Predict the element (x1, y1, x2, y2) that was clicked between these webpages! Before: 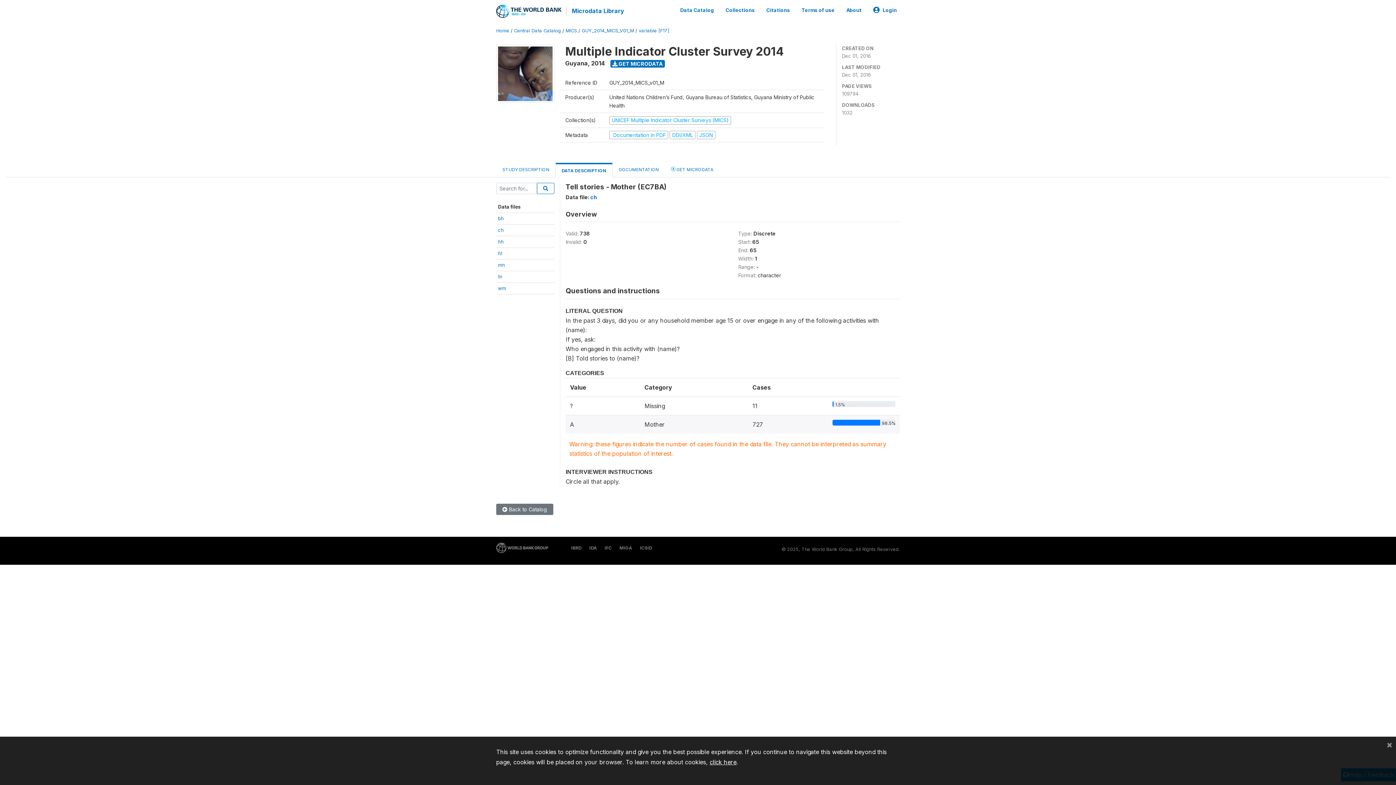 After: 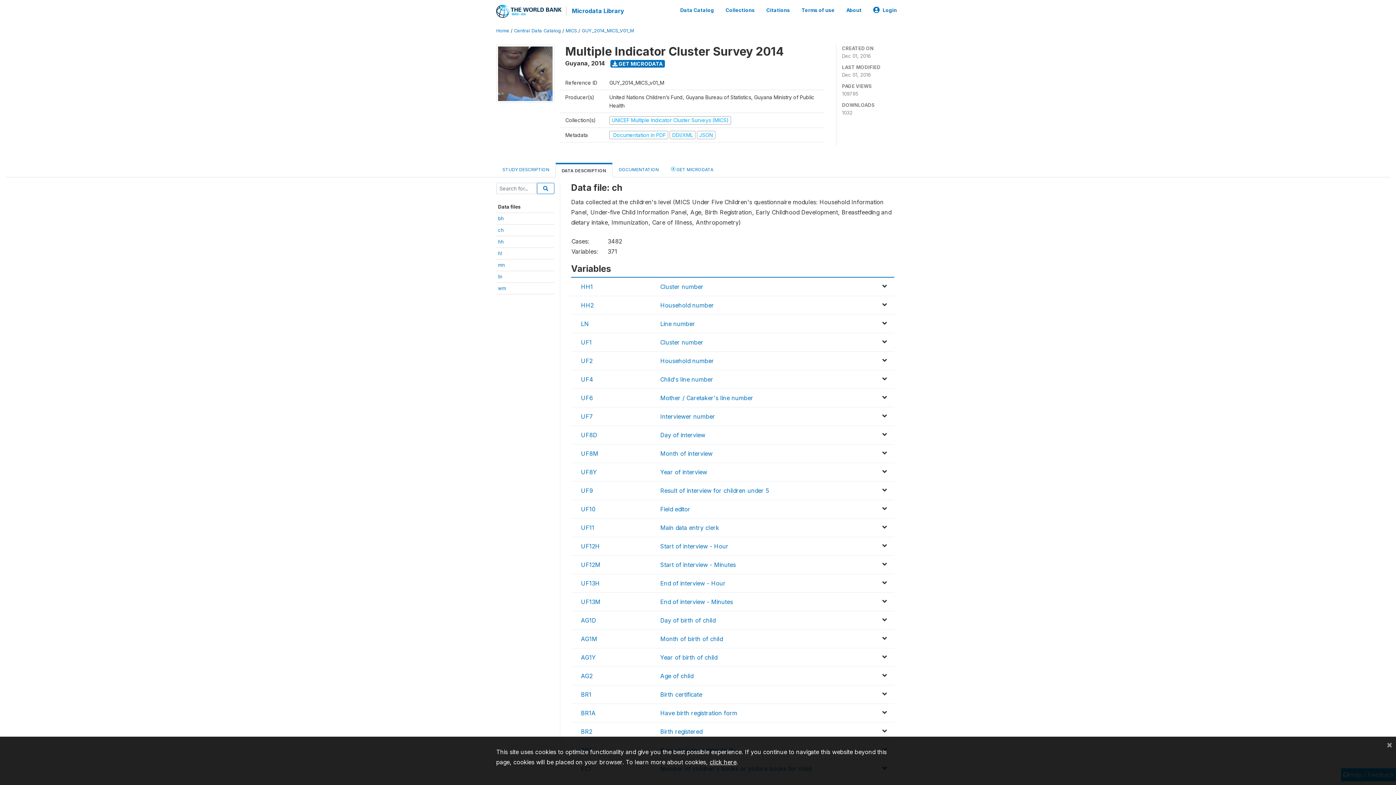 Action: label: ch bbox: (590, 194, 597, 200)